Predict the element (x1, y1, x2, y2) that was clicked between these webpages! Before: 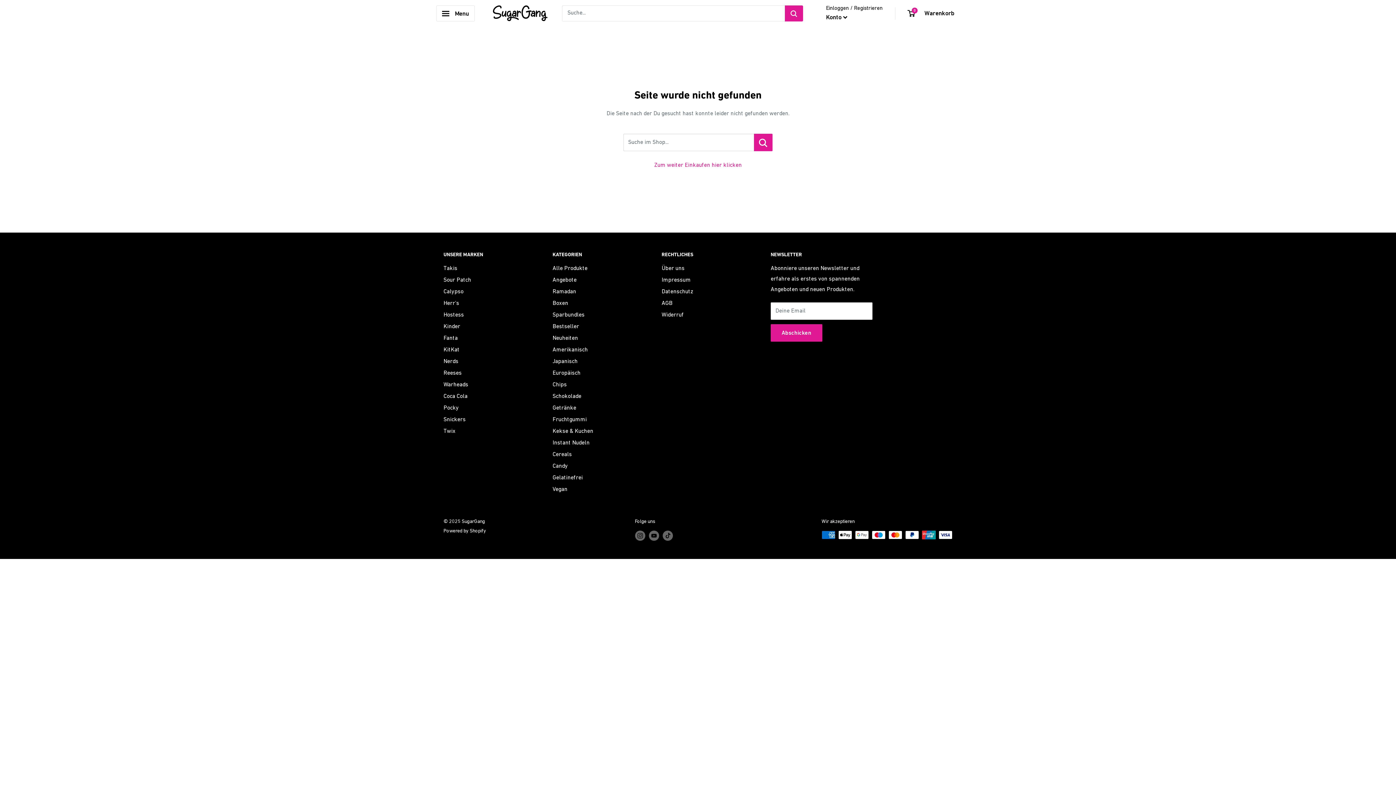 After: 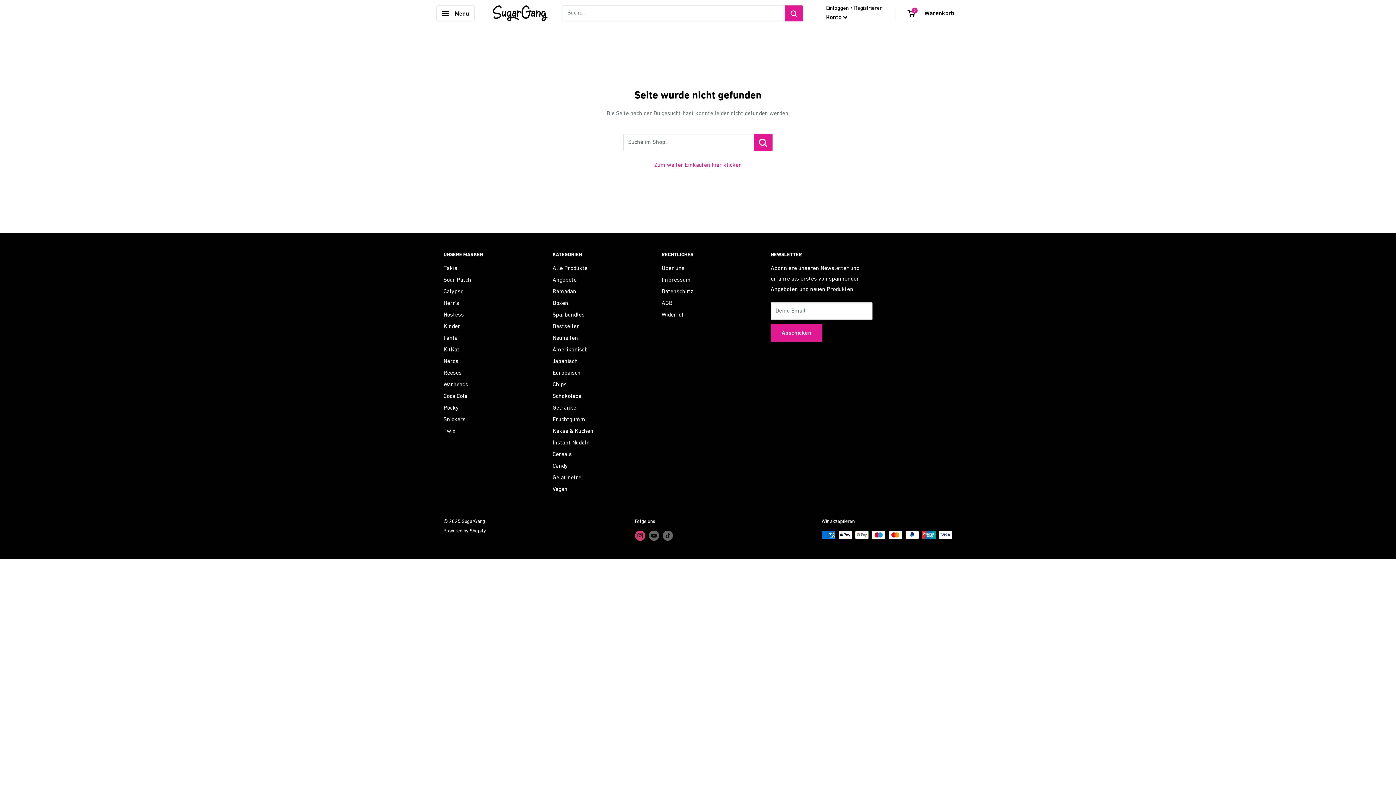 Action: label: Folge uns auf Instagram bbox: (635, 530, 645, 541)